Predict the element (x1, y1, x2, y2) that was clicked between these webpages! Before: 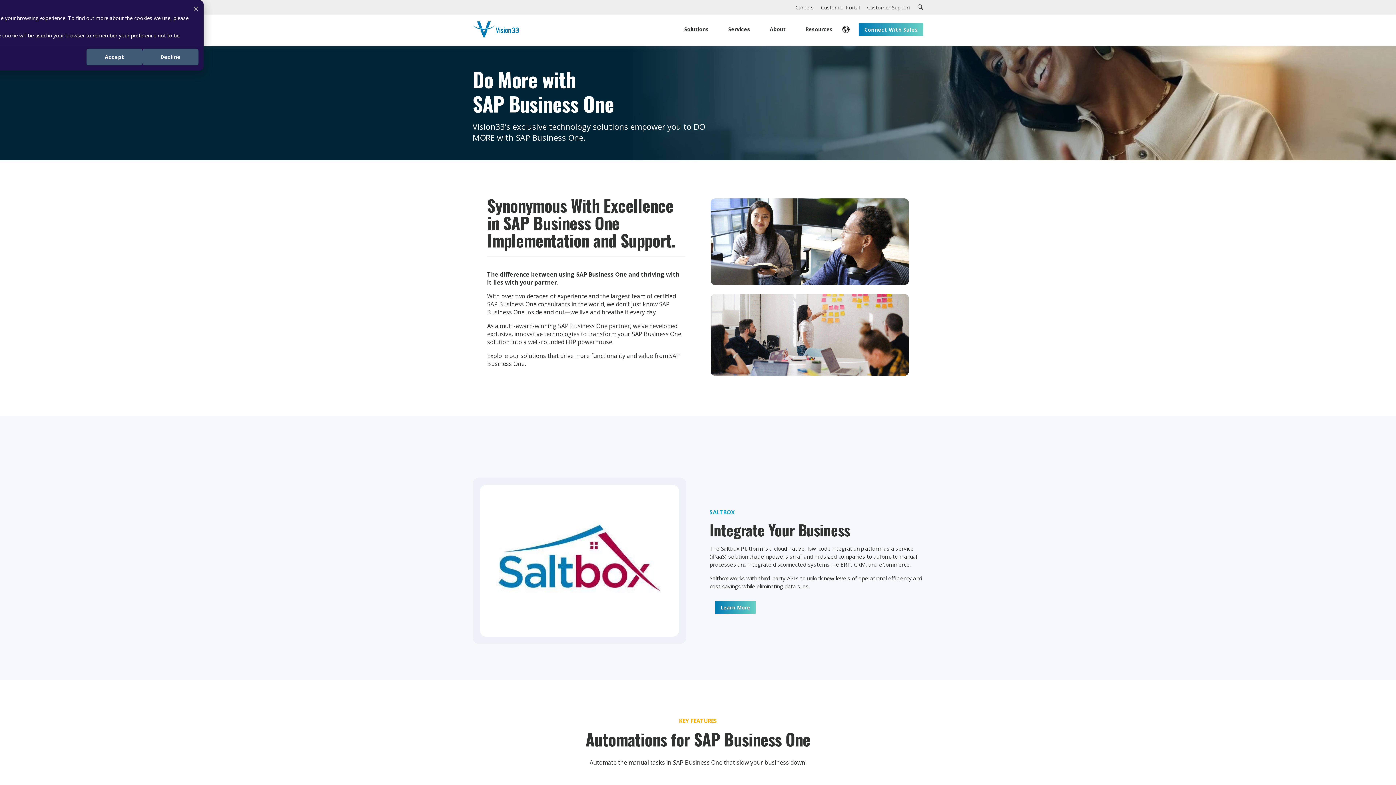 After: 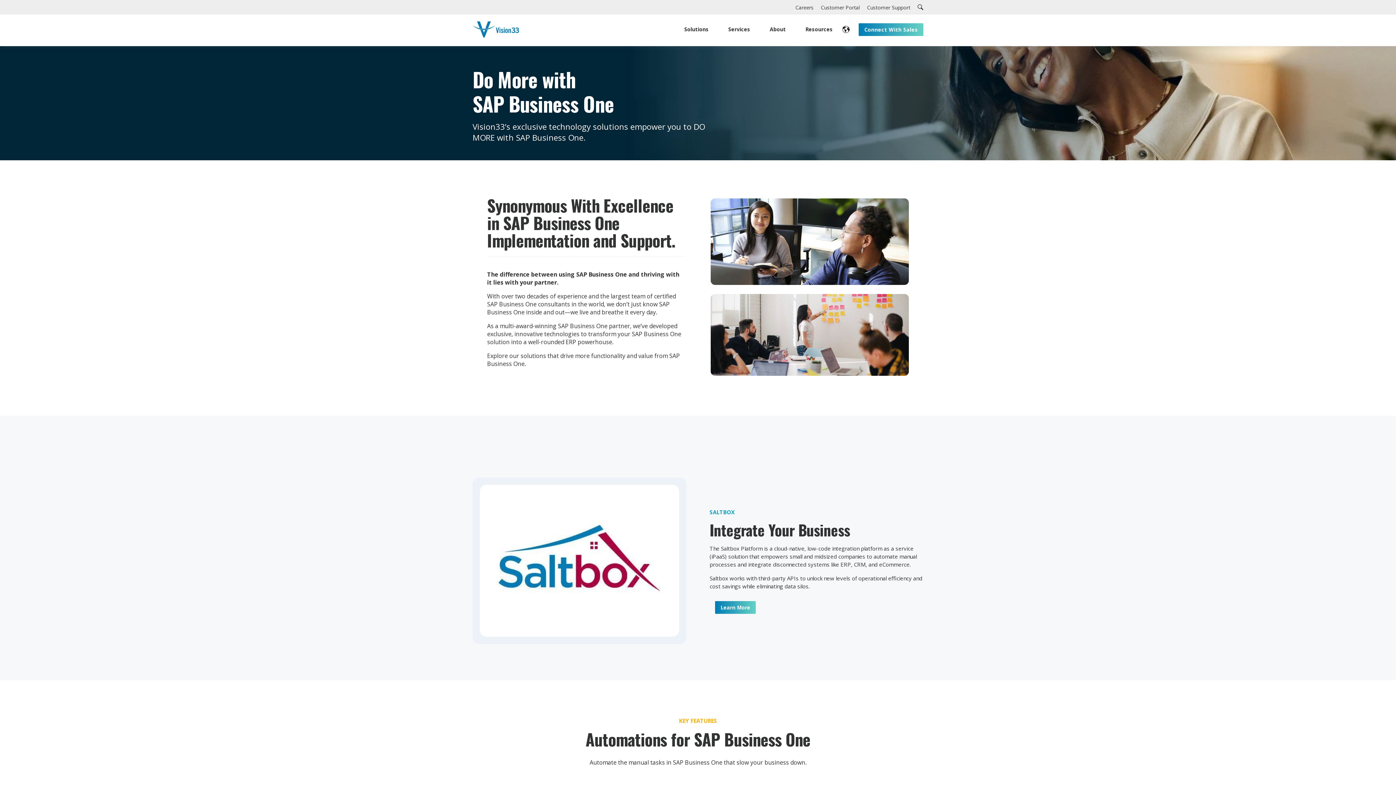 Action: bbox: (193, 5, 198, 13) label: Dismiss cookie banner